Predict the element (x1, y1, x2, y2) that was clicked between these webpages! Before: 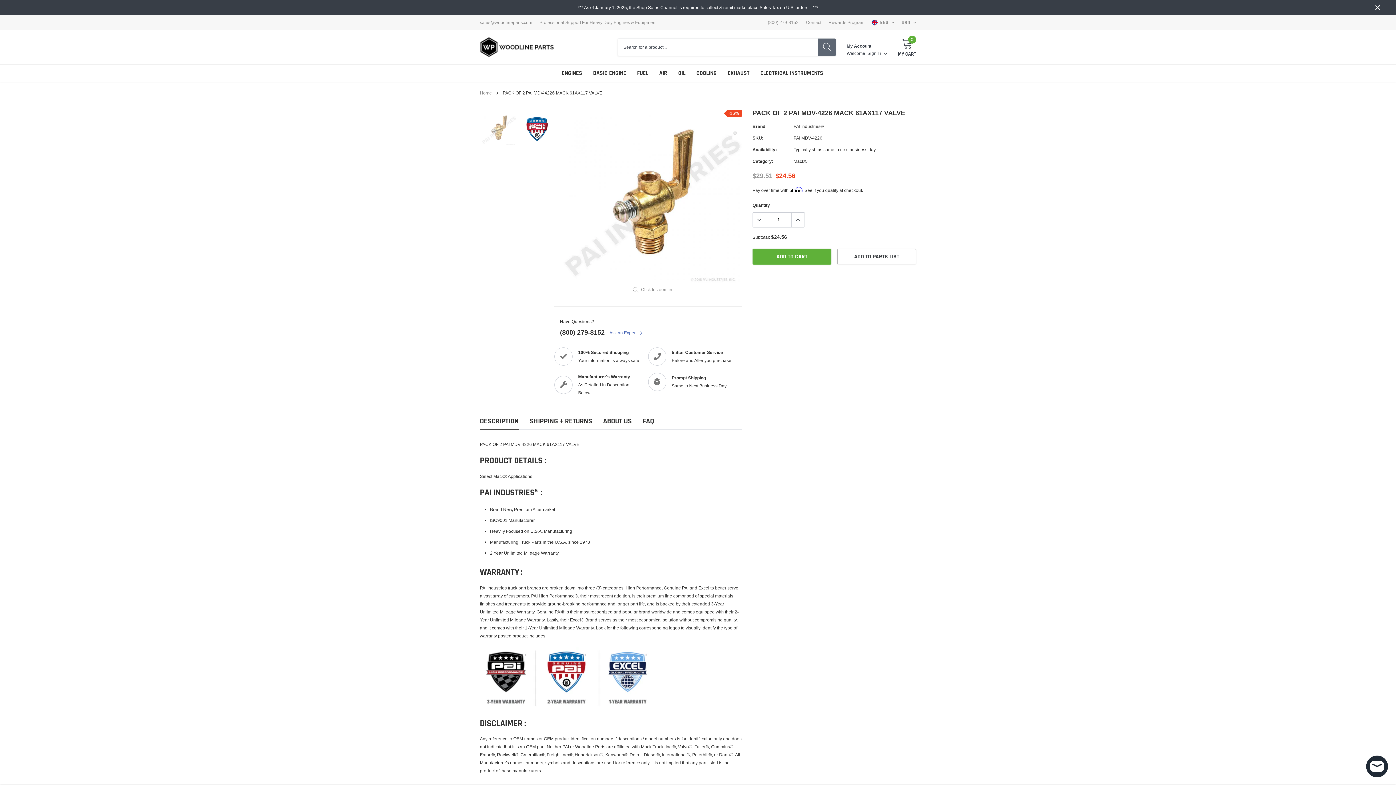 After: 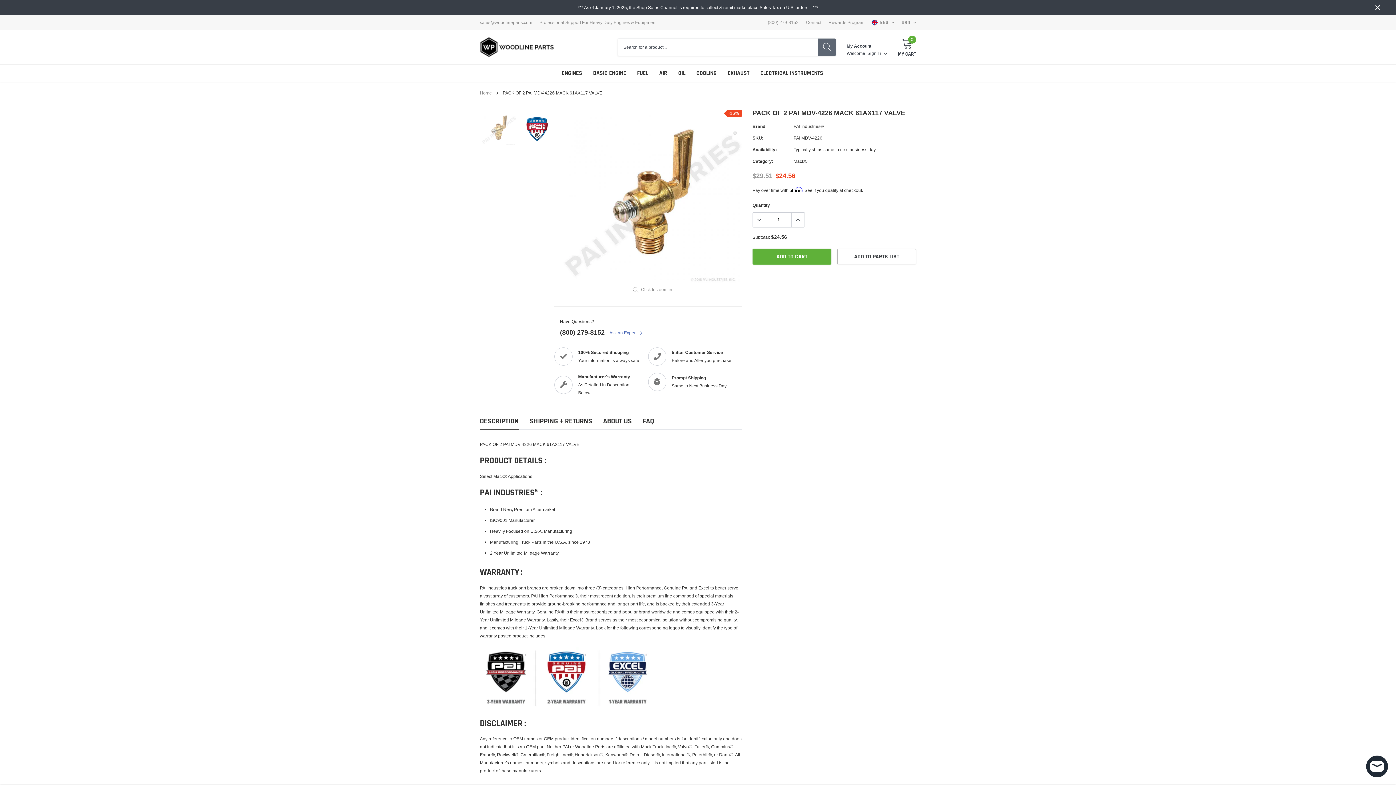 Action: label: link bbox: (481, 111, 516, 146)